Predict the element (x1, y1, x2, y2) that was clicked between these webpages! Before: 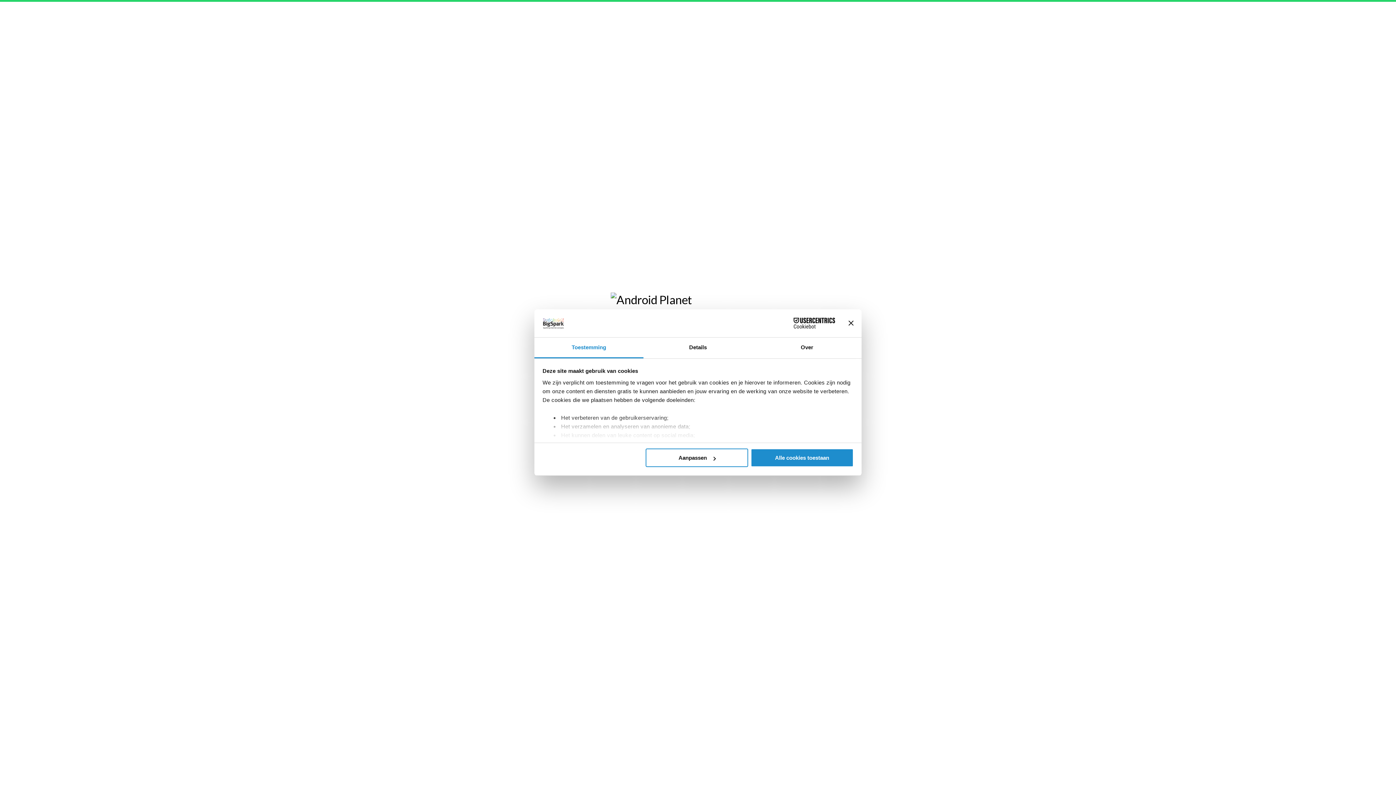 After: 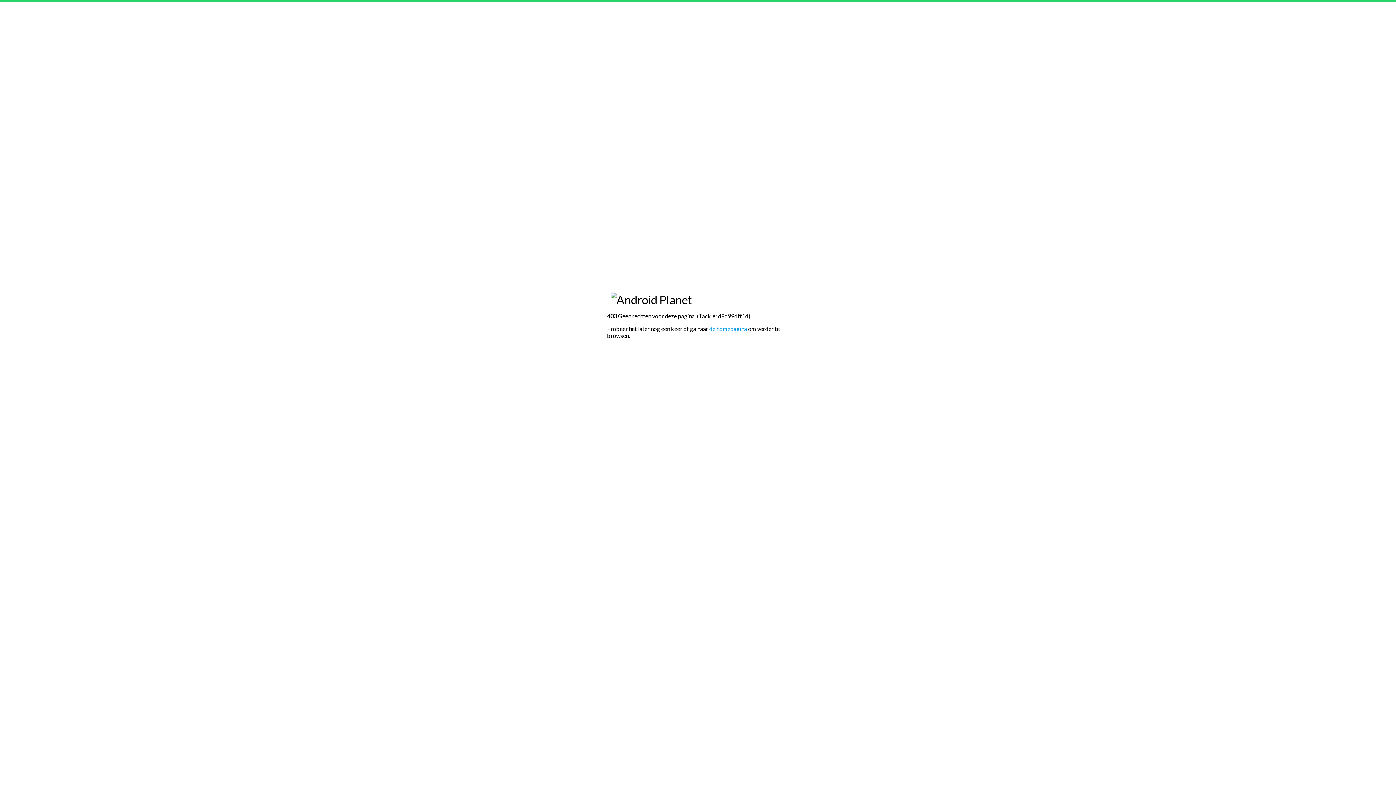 Action: bbox: (751, 448, 853, 467) label: Alle cookies toestaan